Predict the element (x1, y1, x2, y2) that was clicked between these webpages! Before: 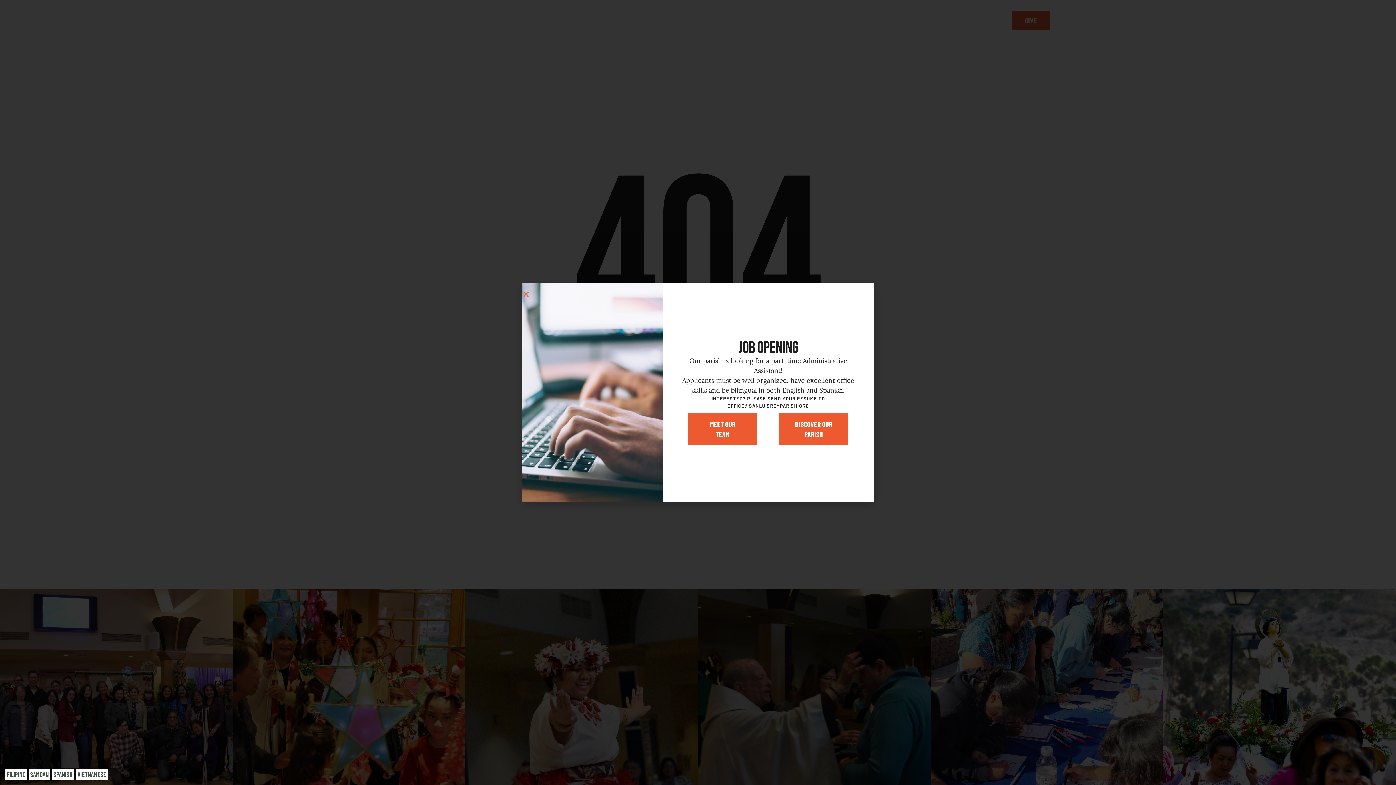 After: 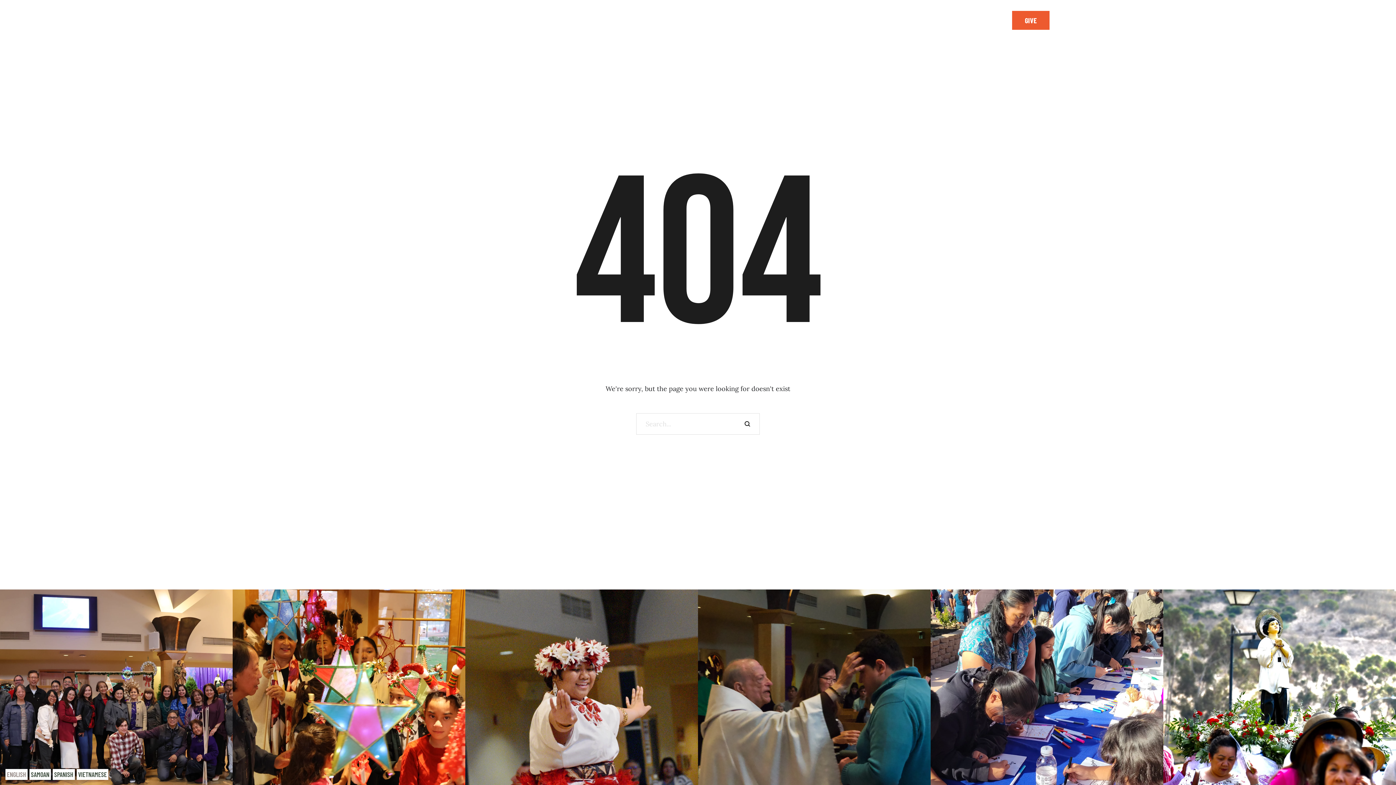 Action: bbox: (5, 769, 26, 780) label: FILIPINO